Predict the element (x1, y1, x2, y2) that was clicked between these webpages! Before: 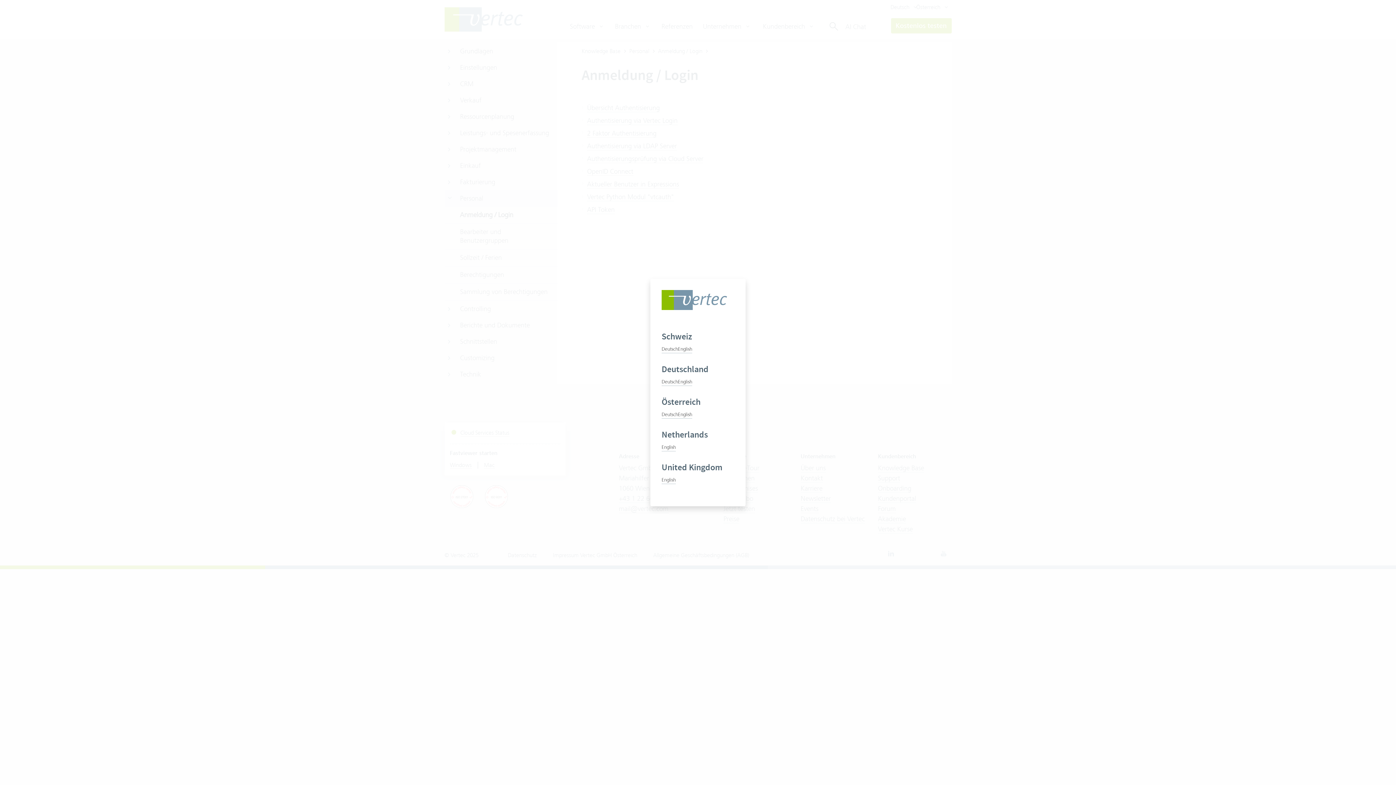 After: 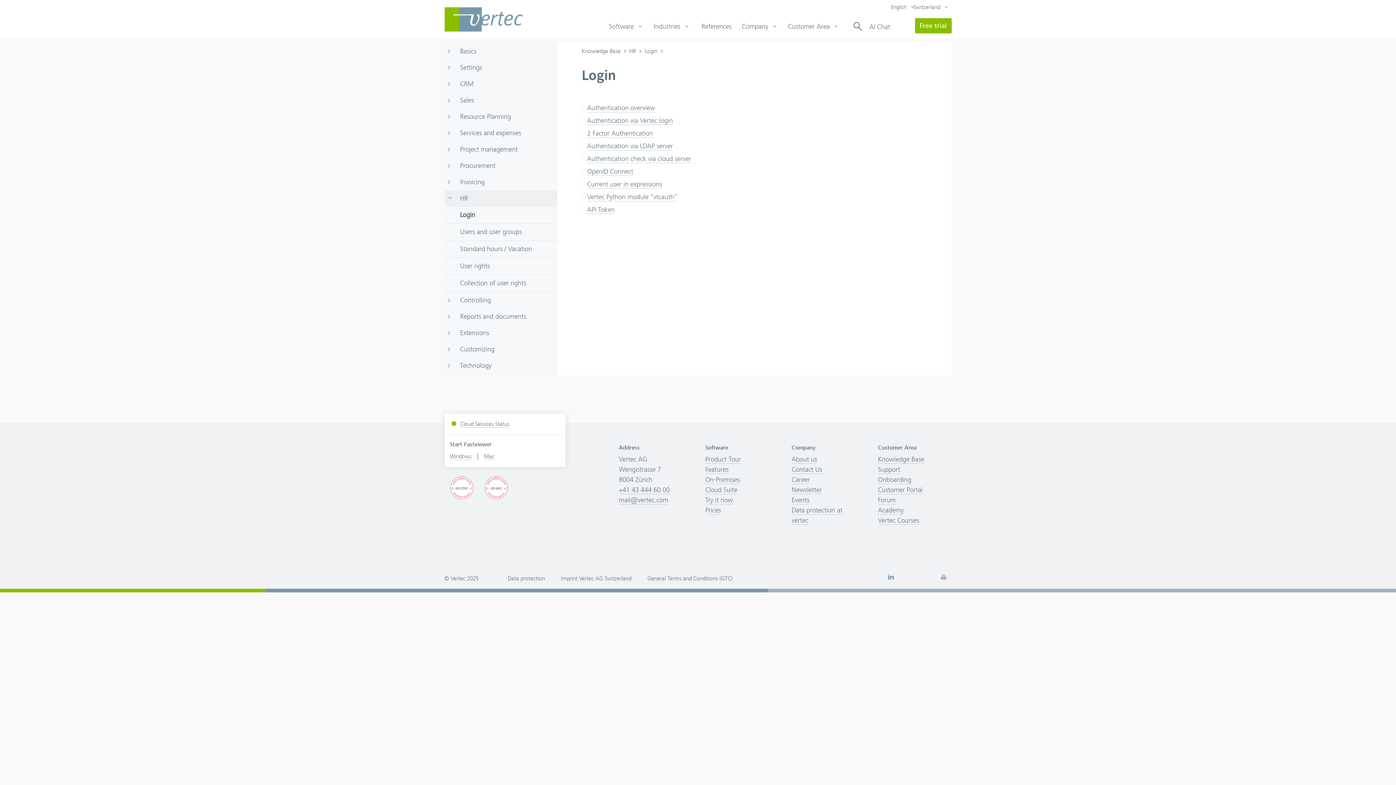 Action: label: English bbox: (678, 378, 692, 386)